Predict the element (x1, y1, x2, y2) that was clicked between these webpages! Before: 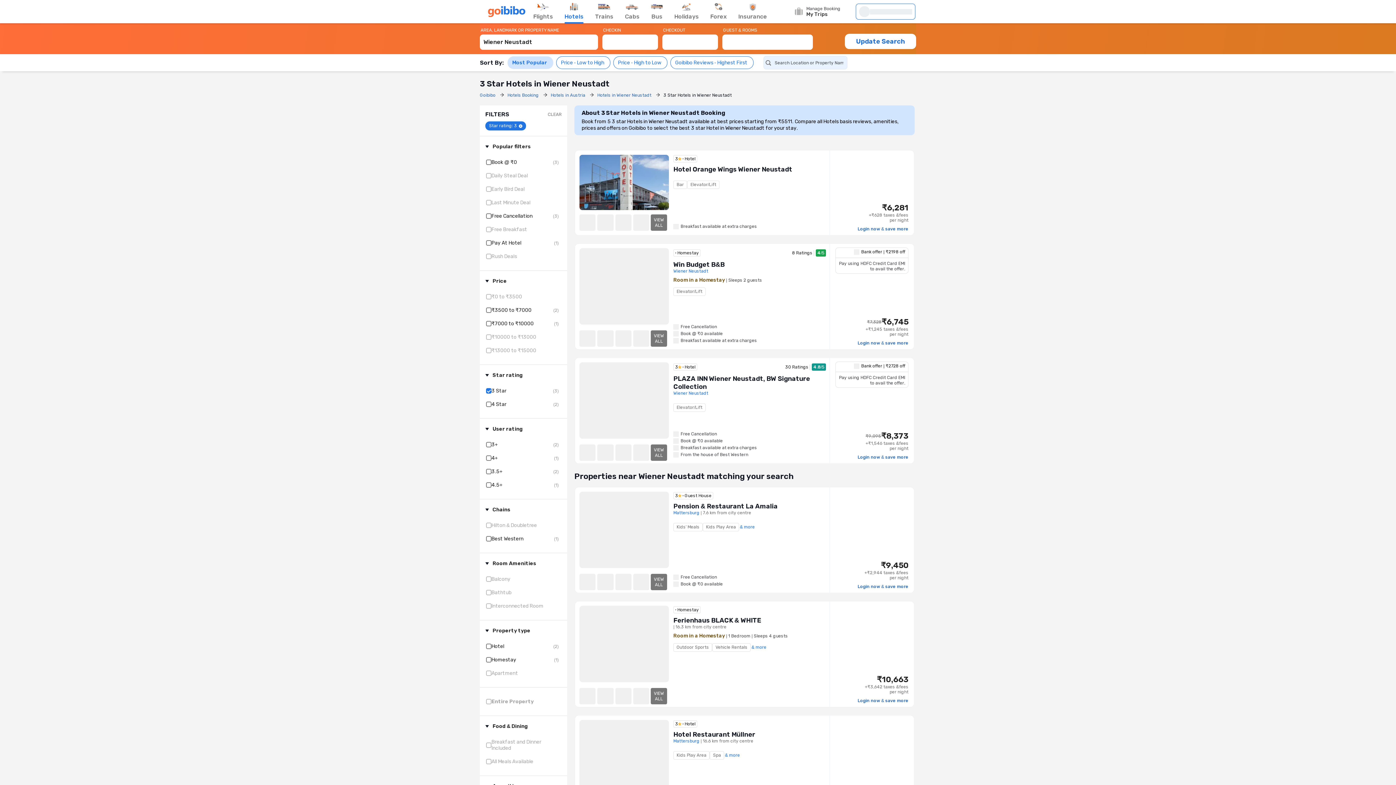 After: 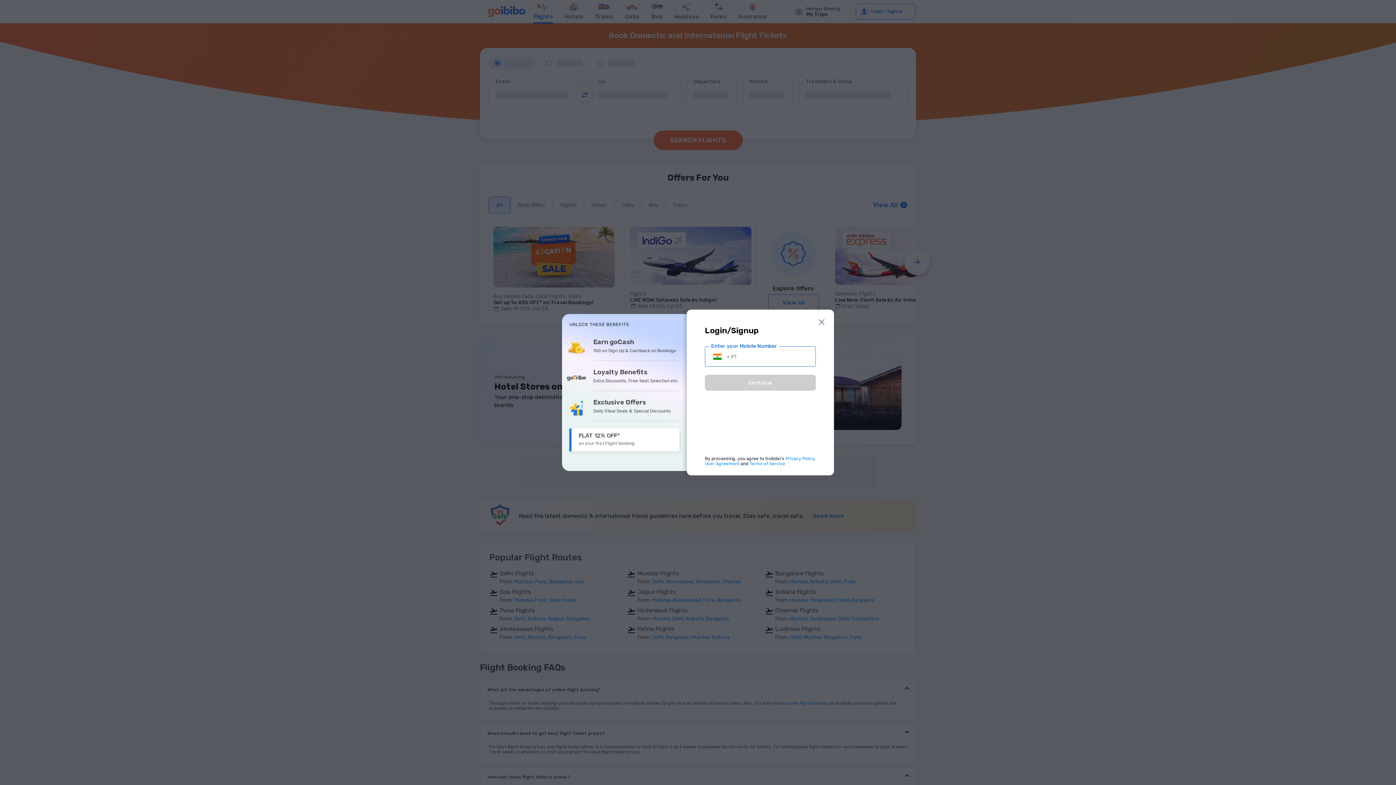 Action: bbox: (533, 0, 553, 22) label: Flights